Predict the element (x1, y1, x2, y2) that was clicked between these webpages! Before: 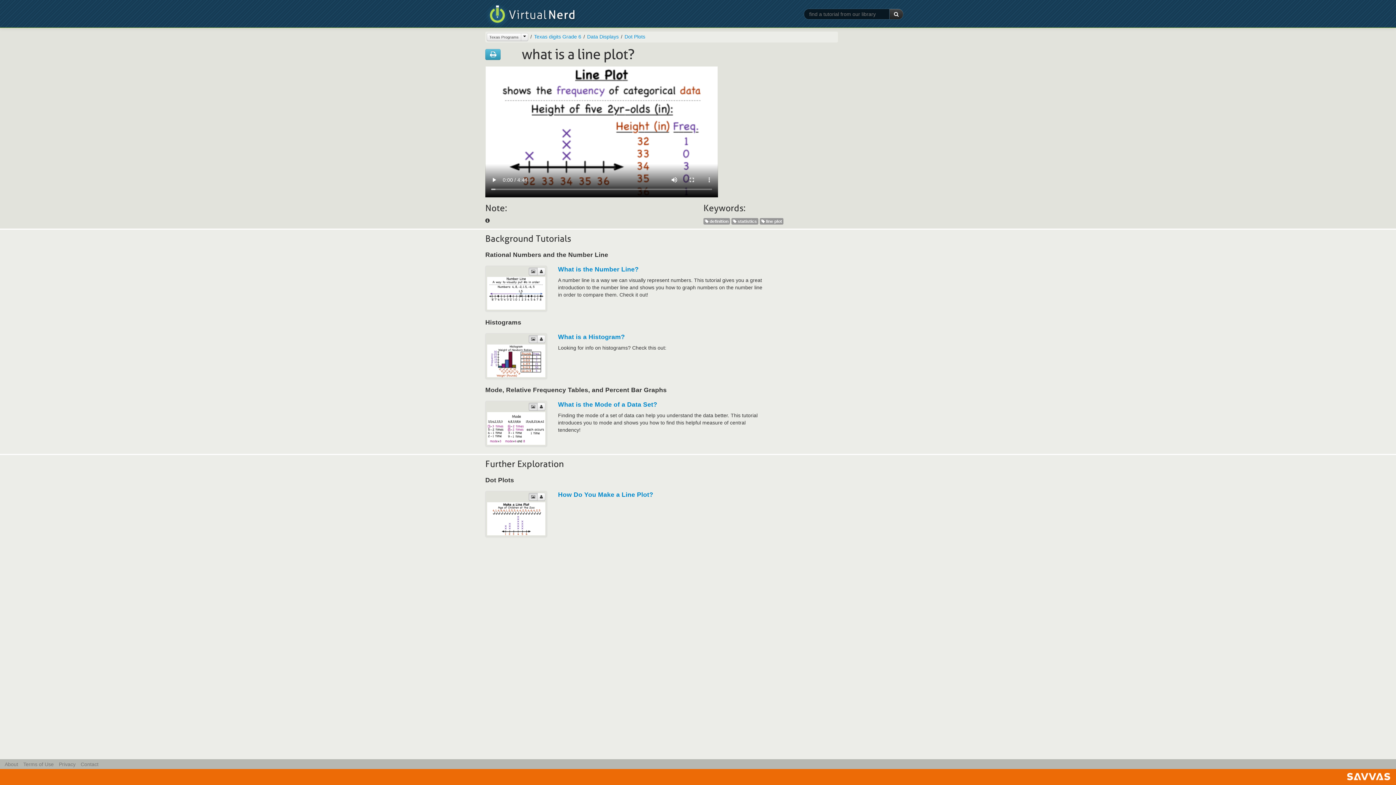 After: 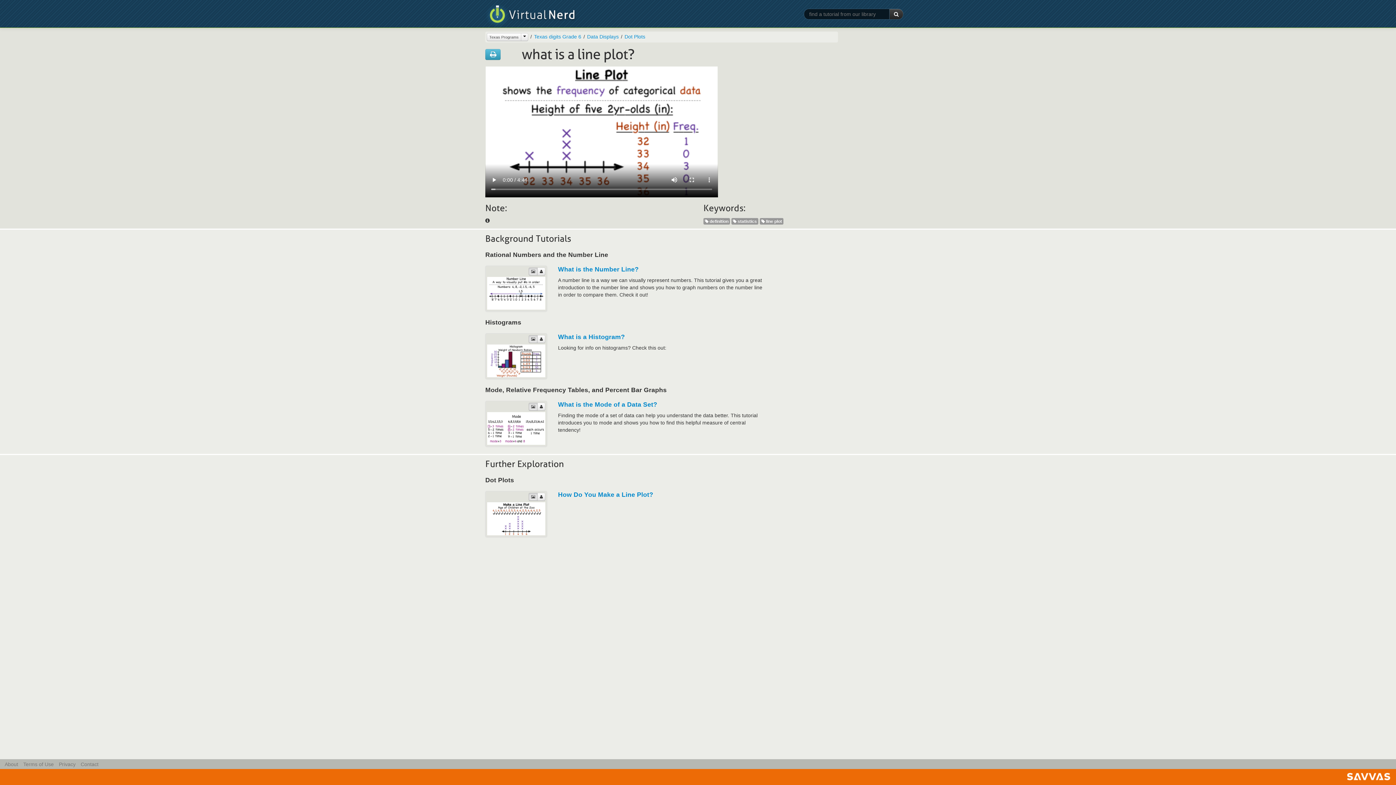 Action: bbox: (528, 335, 537, 343)